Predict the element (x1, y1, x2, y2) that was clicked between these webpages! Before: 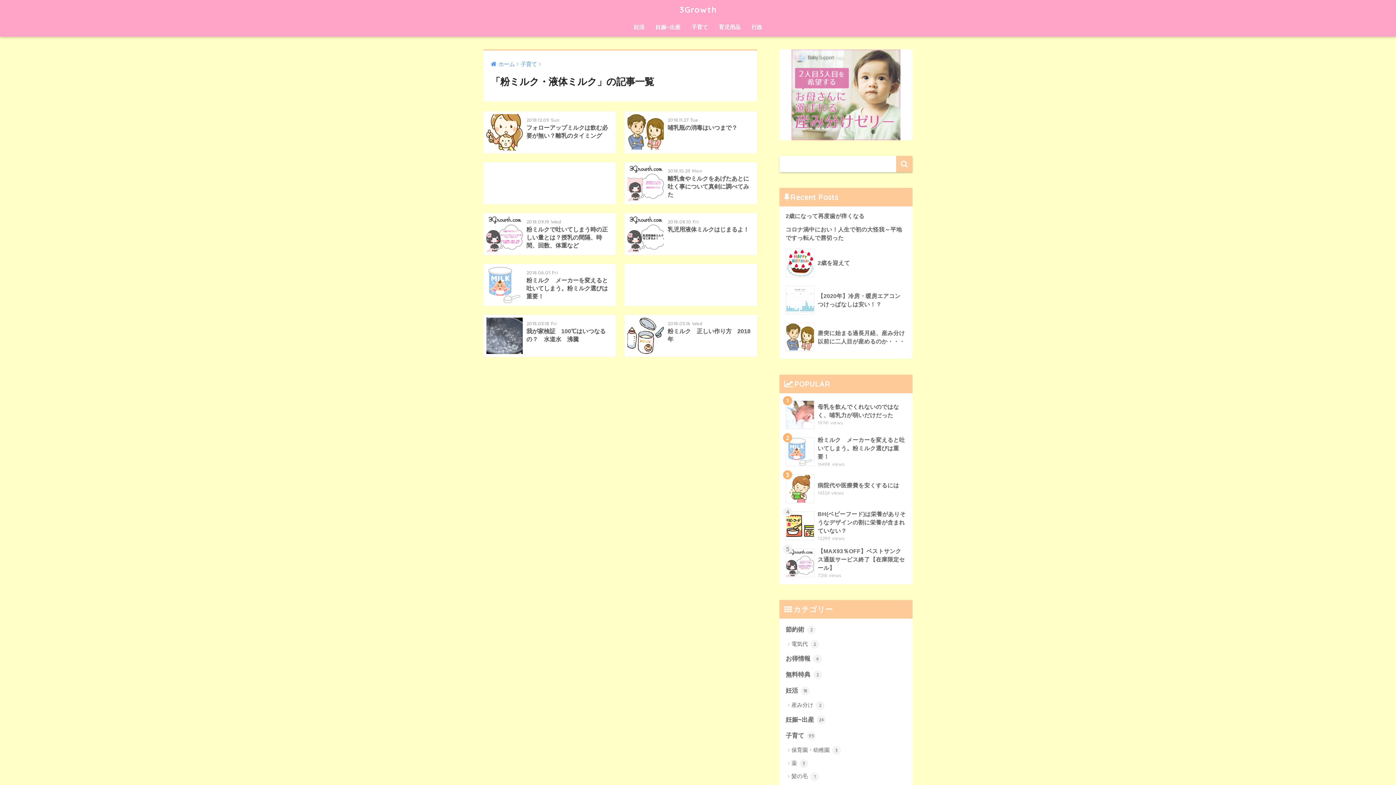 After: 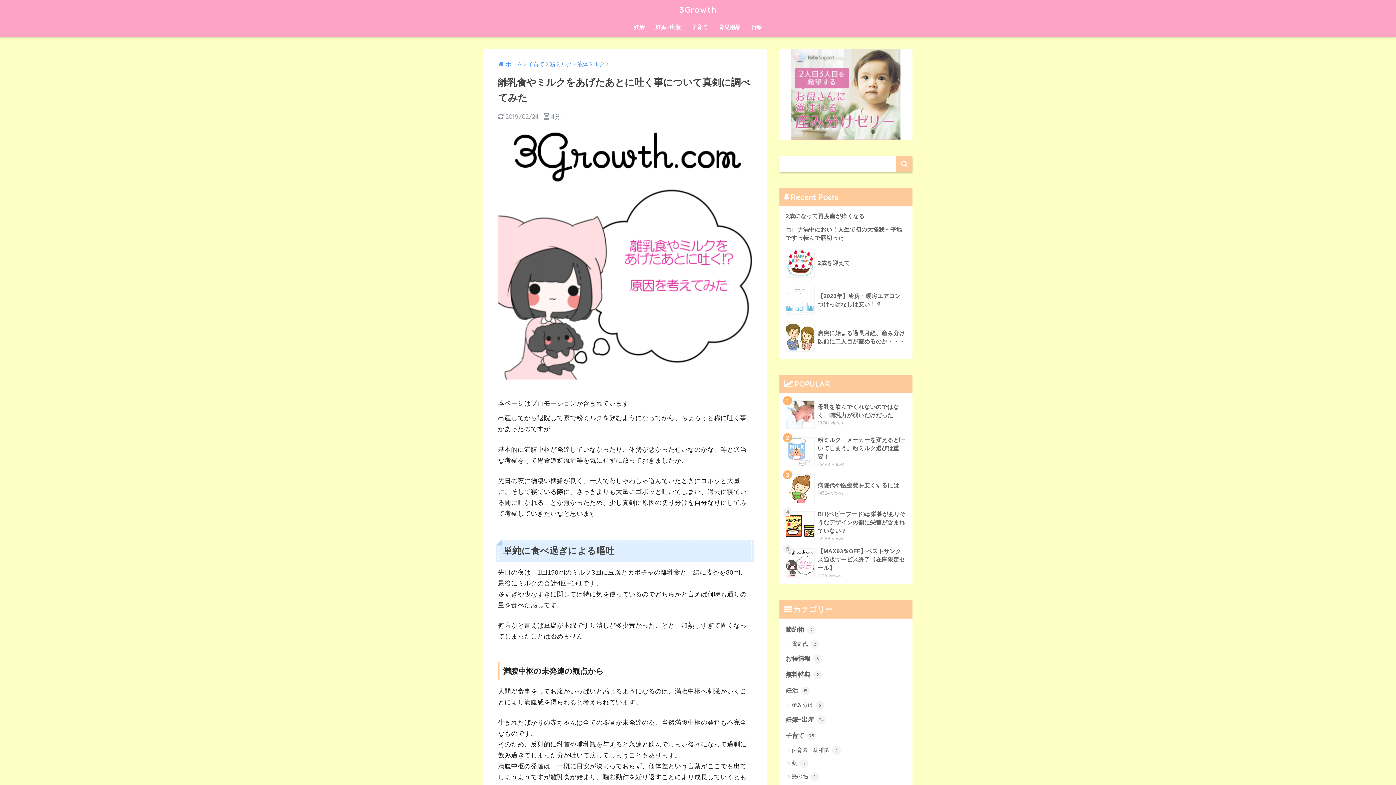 Action: bbox: (624, 162, 757, 204) label: 	
2018.10.29 Mon
離乳食やミルクをあげたあとに吐く事について真剣に調べてみた